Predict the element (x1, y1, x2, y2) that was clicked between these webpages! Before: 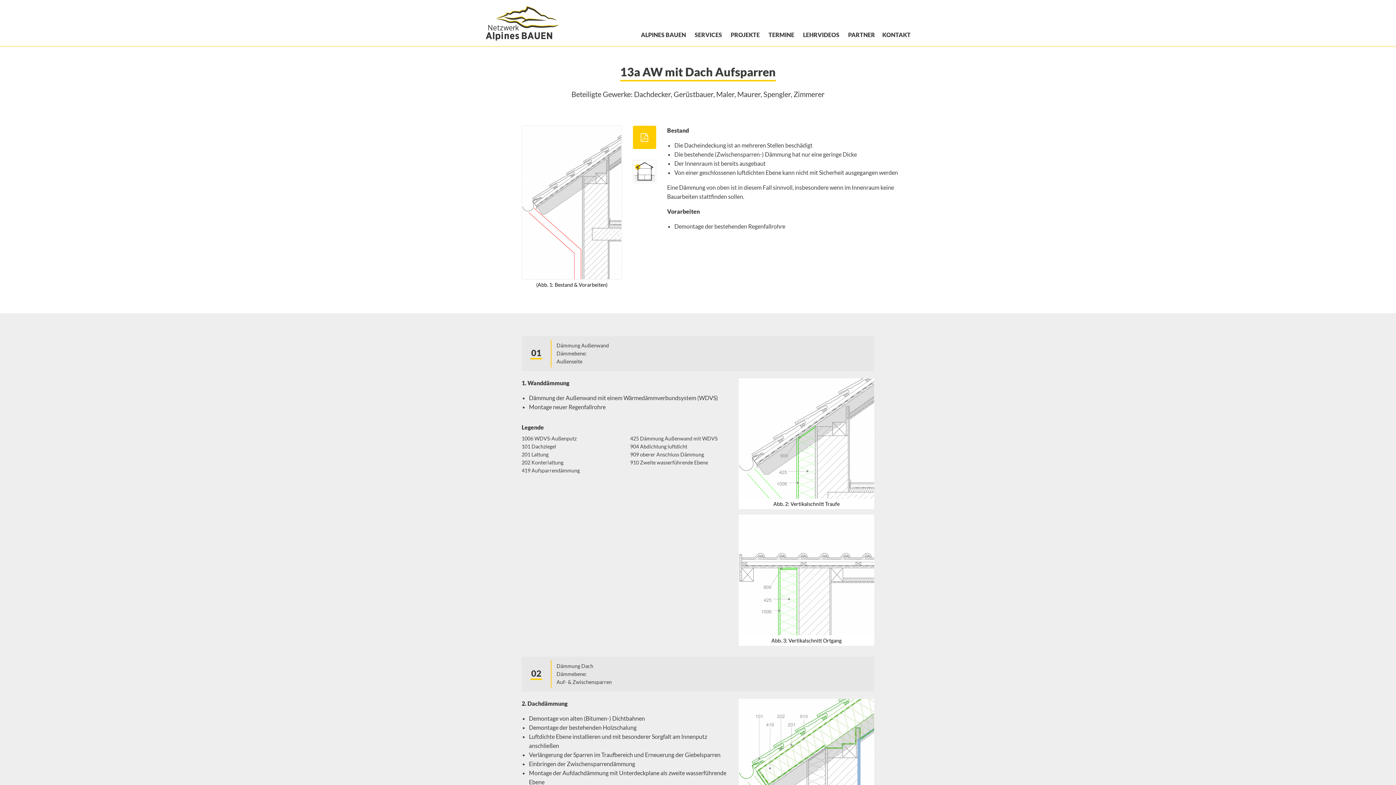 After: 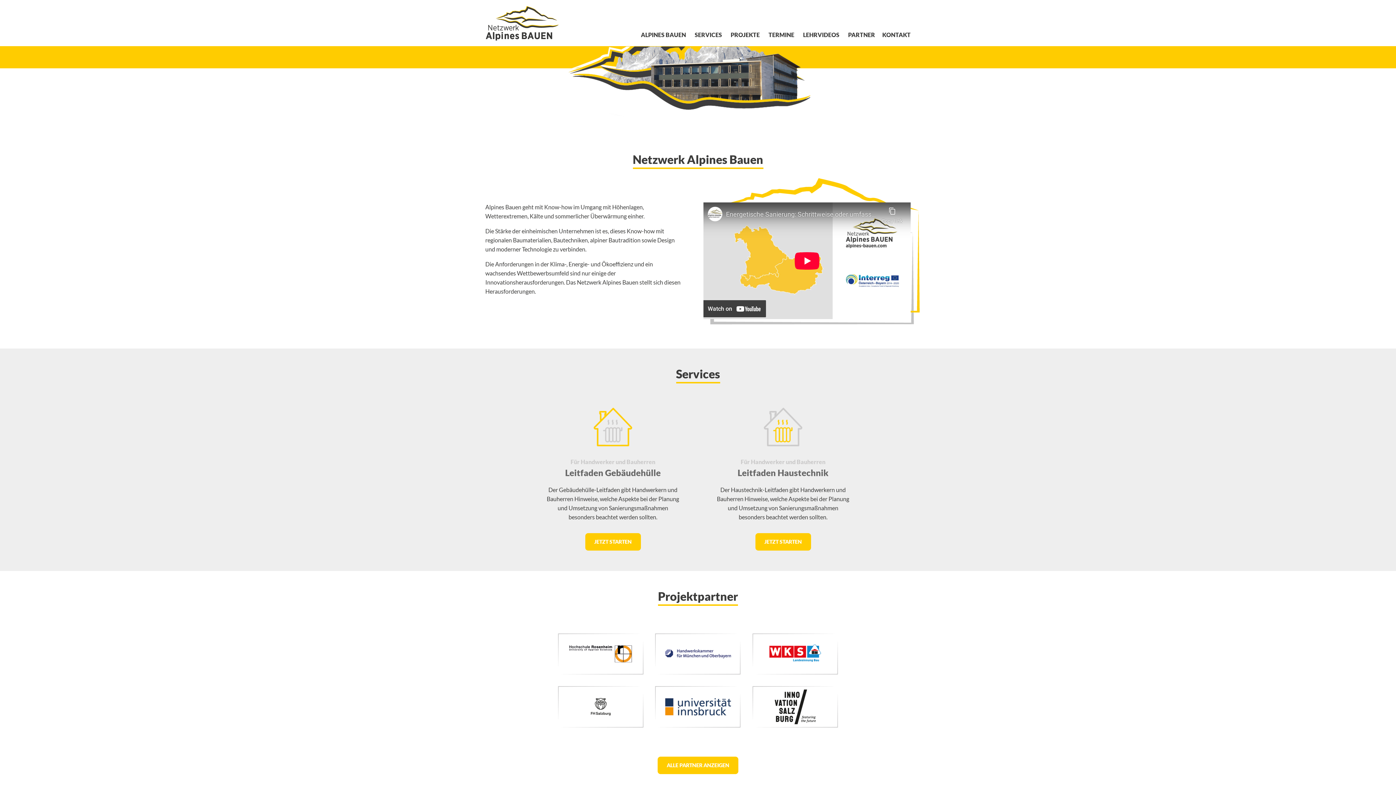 Action: bbox: (641, 29, 686, 40) label: ALPINES BAUEN